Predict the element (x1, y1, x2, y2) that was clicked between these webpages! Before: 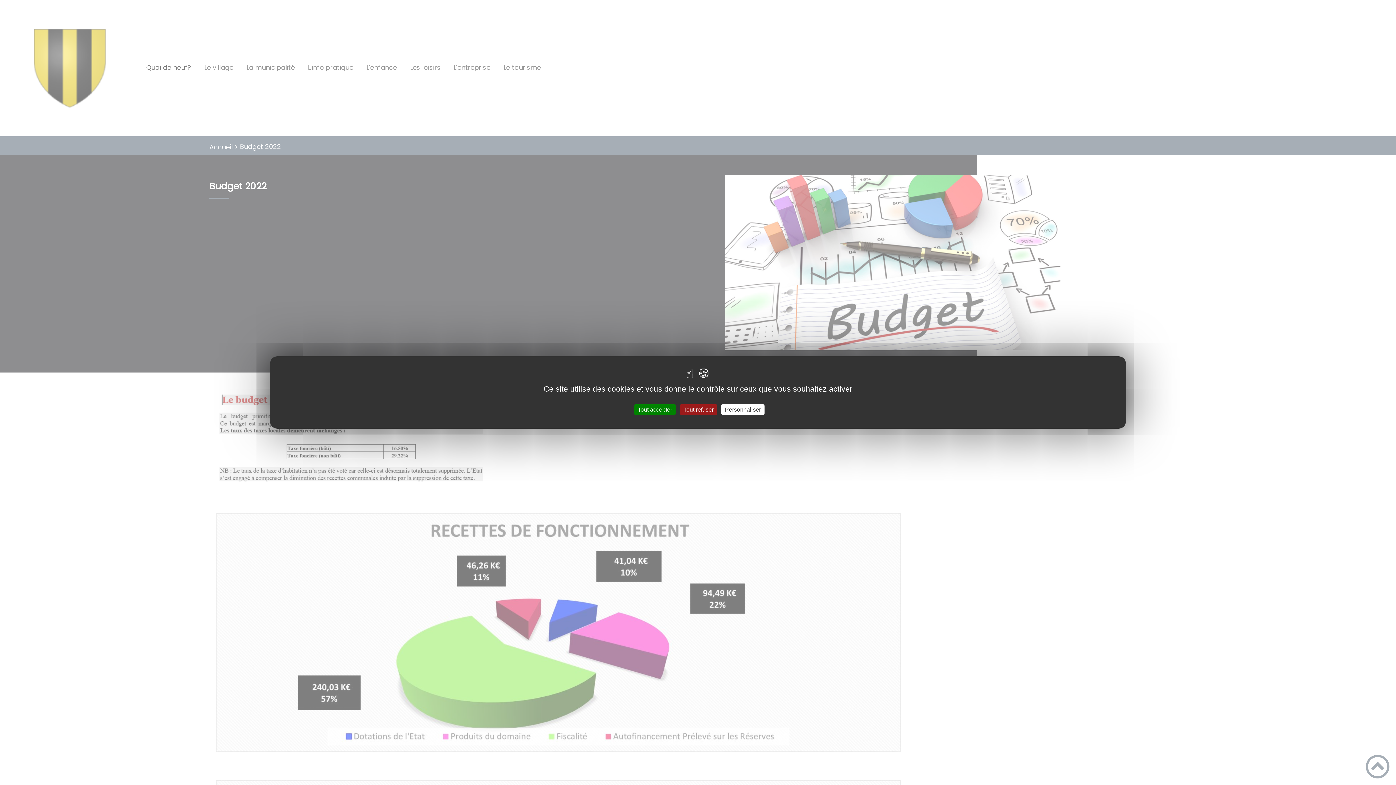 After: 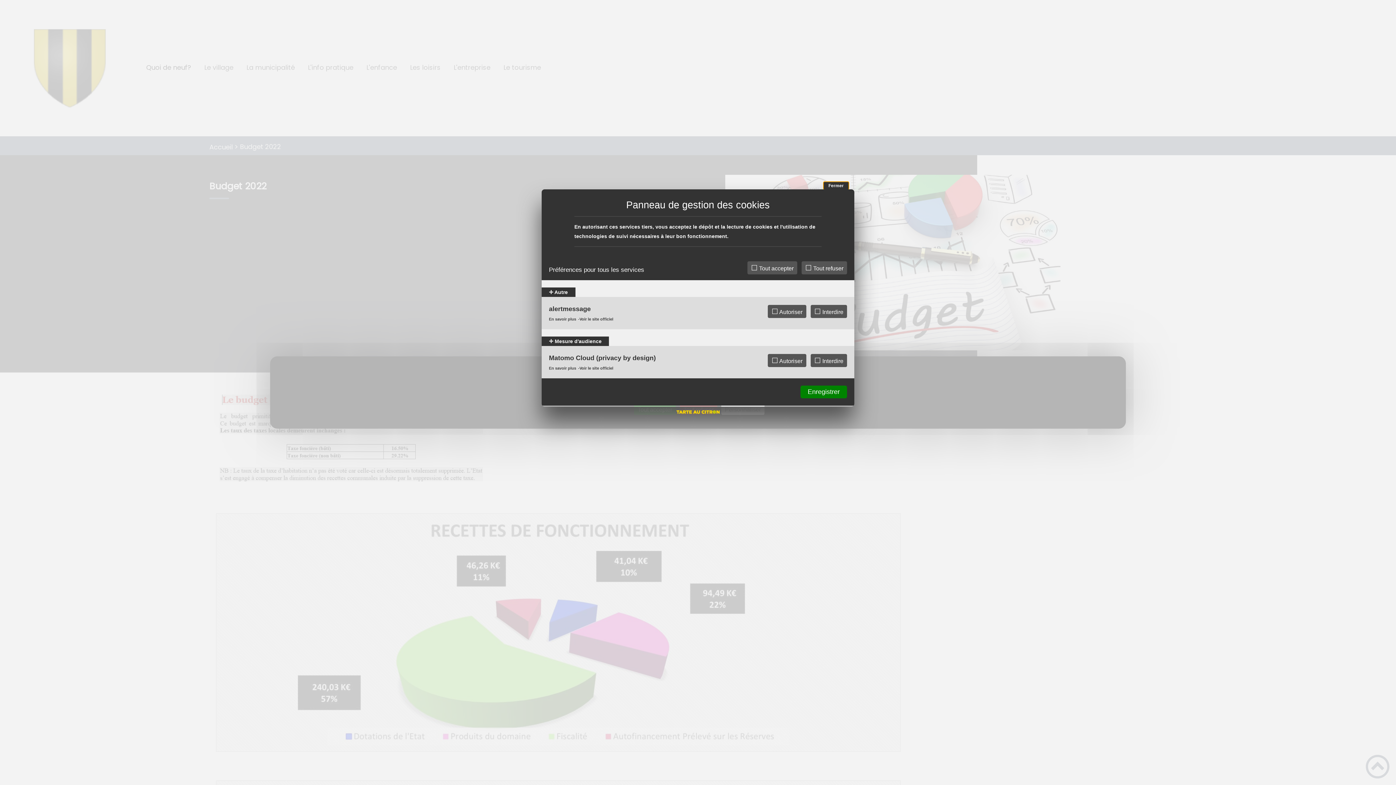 Action: bbox: (721, 404, 764, 415) label: Personnaliser (fenêtre modale)